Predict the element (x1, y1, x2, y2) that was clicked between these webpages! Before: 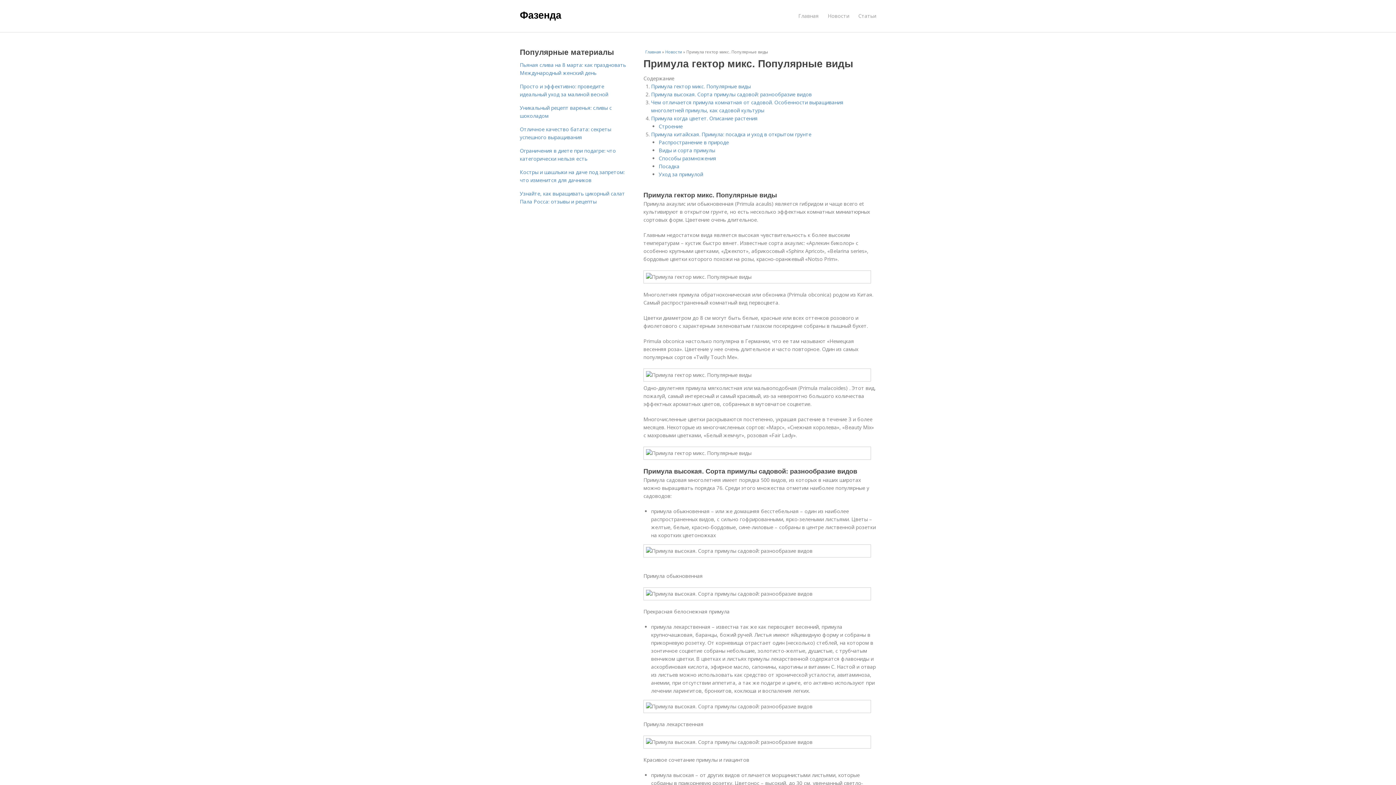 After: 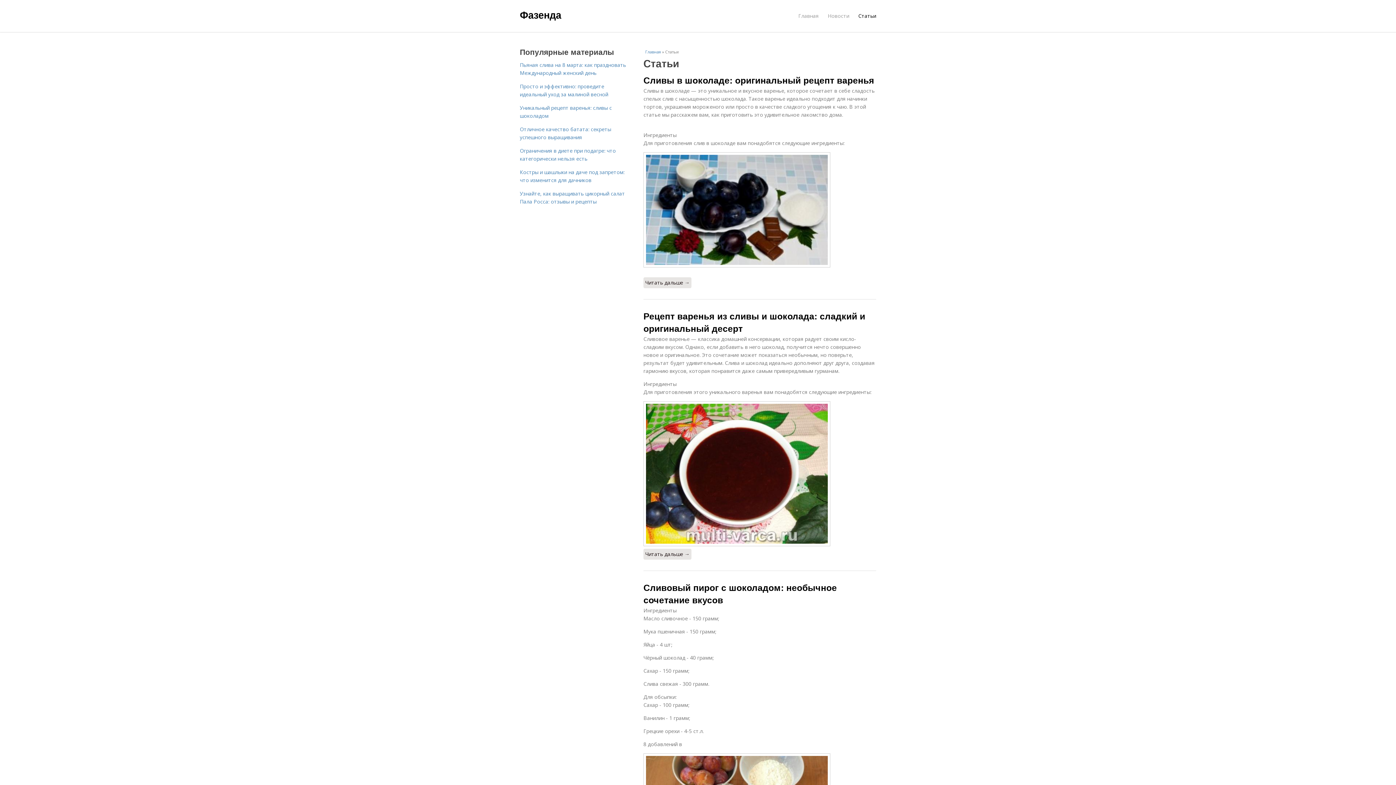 Action: label: Статьи bbox: (858, 8, 876, 23)